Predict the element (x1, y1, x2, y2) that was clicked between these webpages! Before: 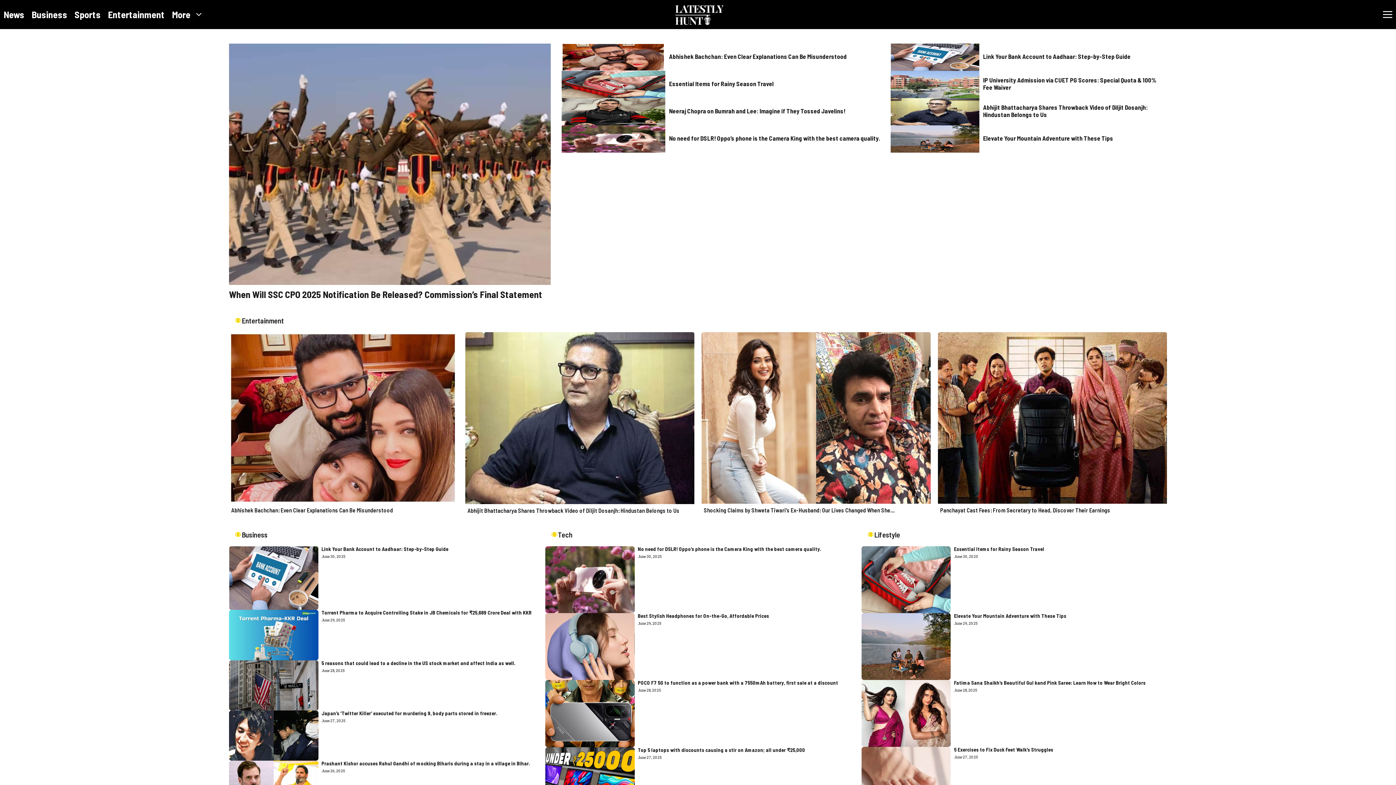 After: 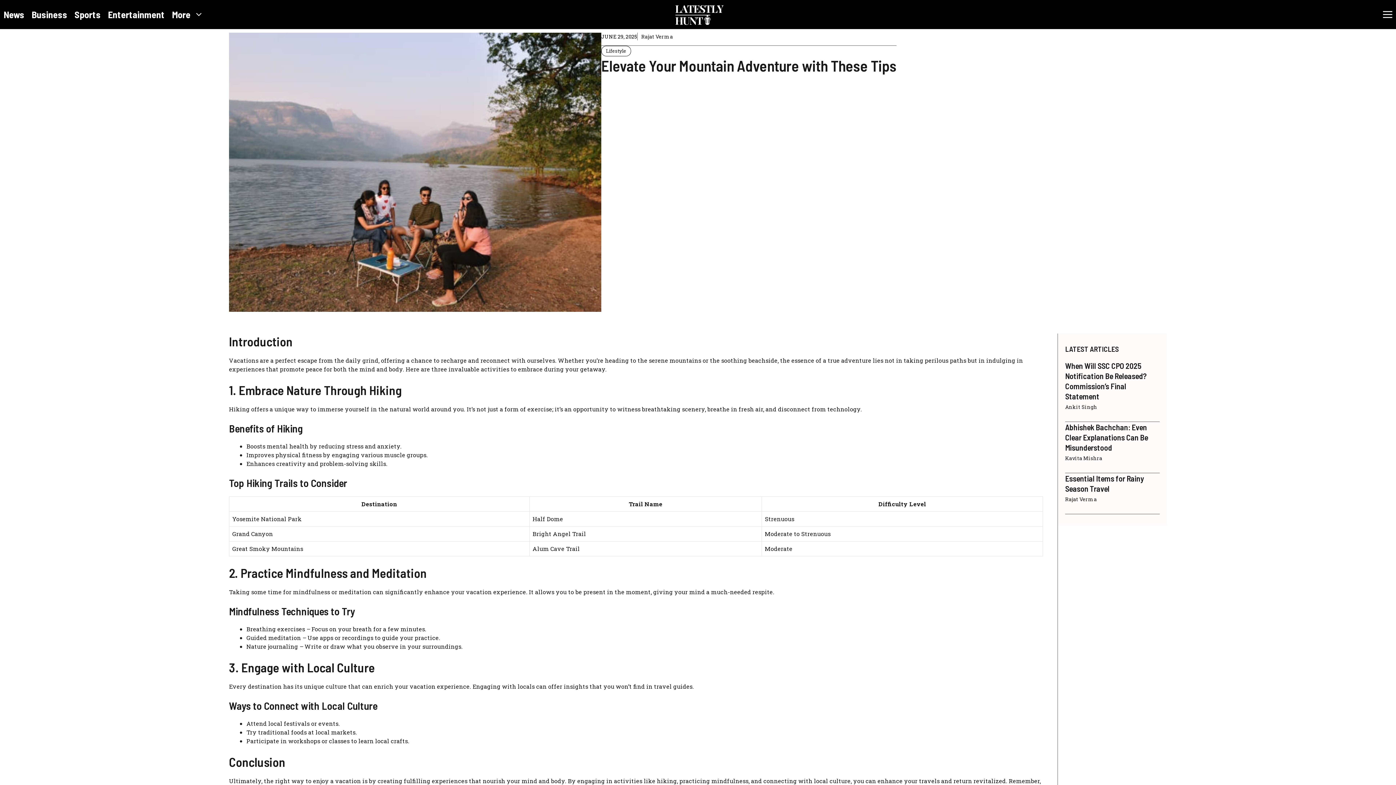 Action: bbox: (983, 134, 1113, 141) label: Elevate Your Mountain Adventure with These Tips